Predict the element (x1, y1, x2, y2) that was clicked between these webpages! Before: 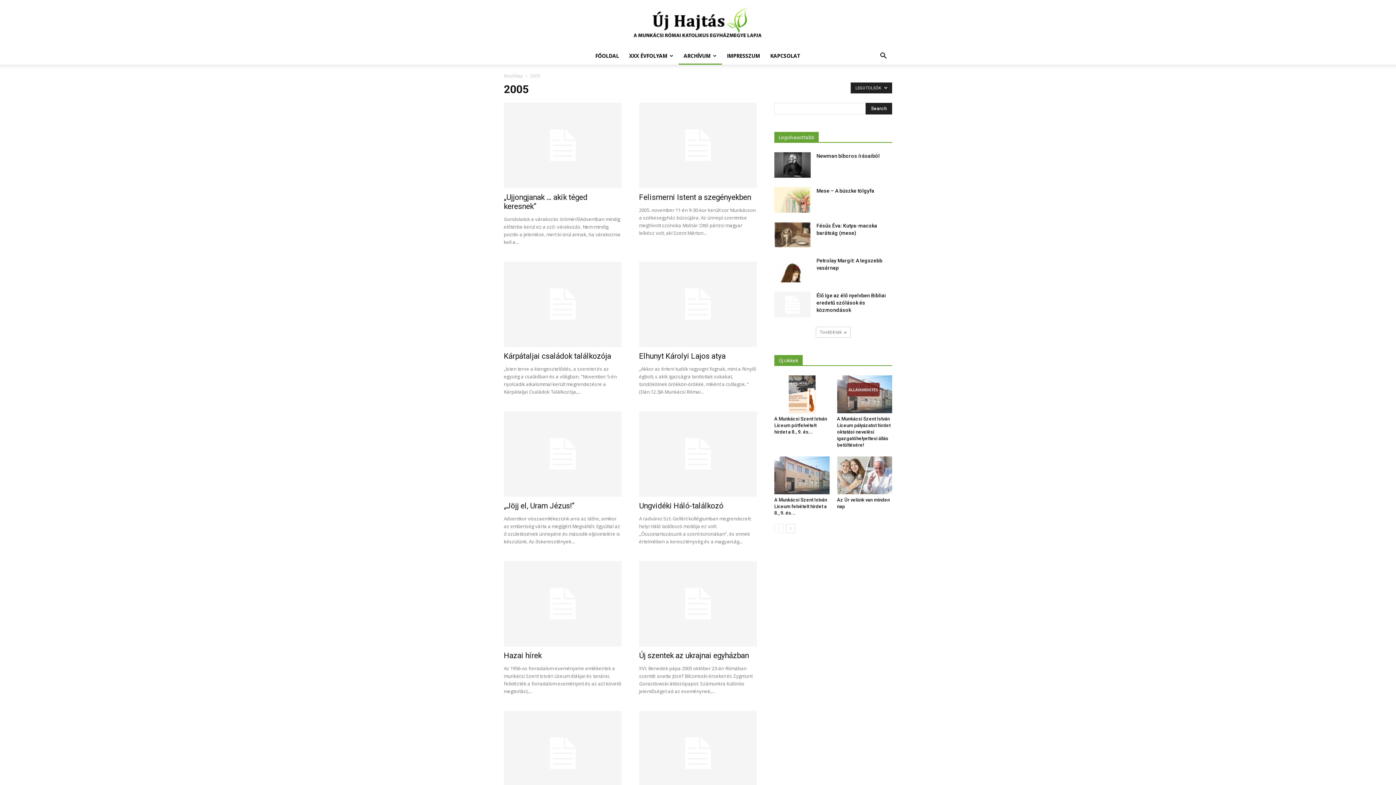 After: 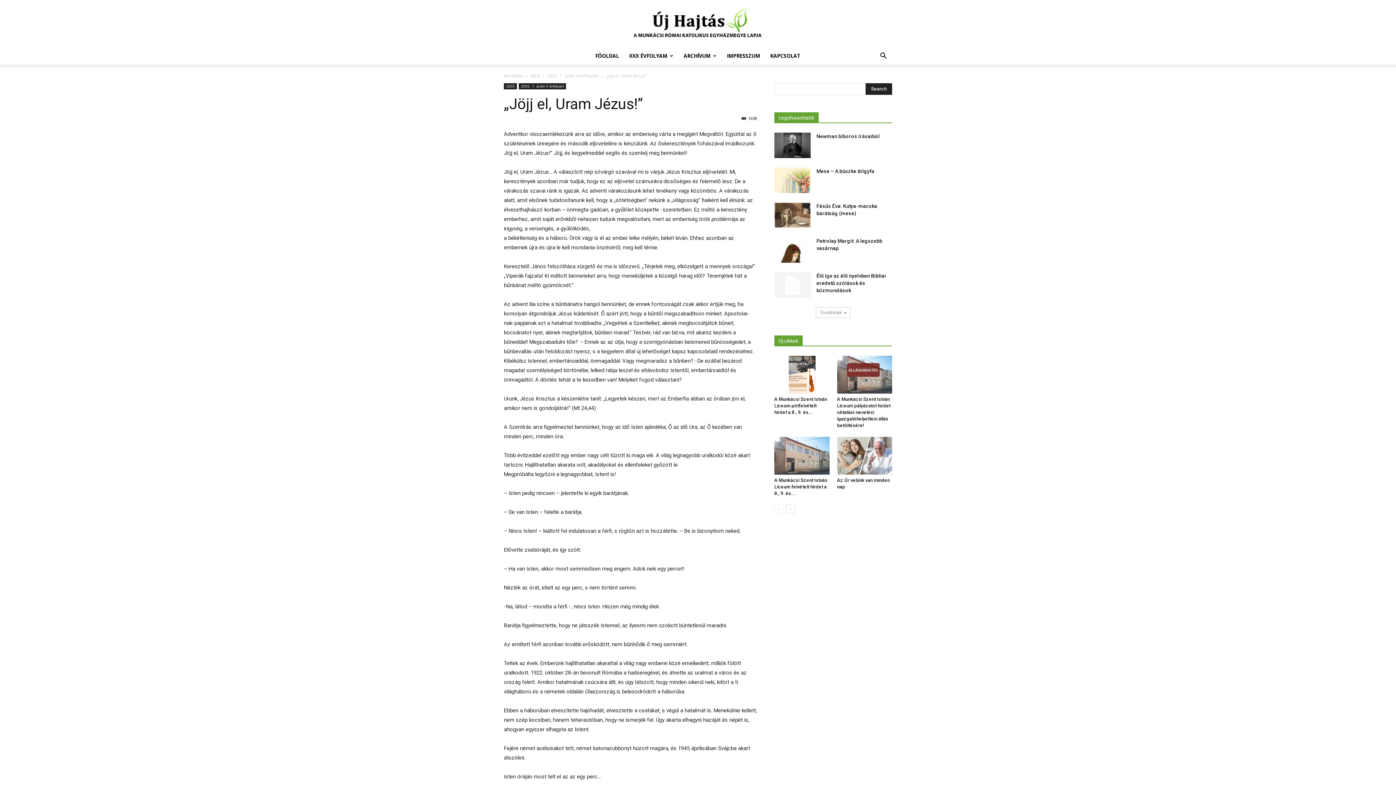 Action: bbox: (504, 501, 574, 510) label: „Jöjj el, Uram Jézus!”